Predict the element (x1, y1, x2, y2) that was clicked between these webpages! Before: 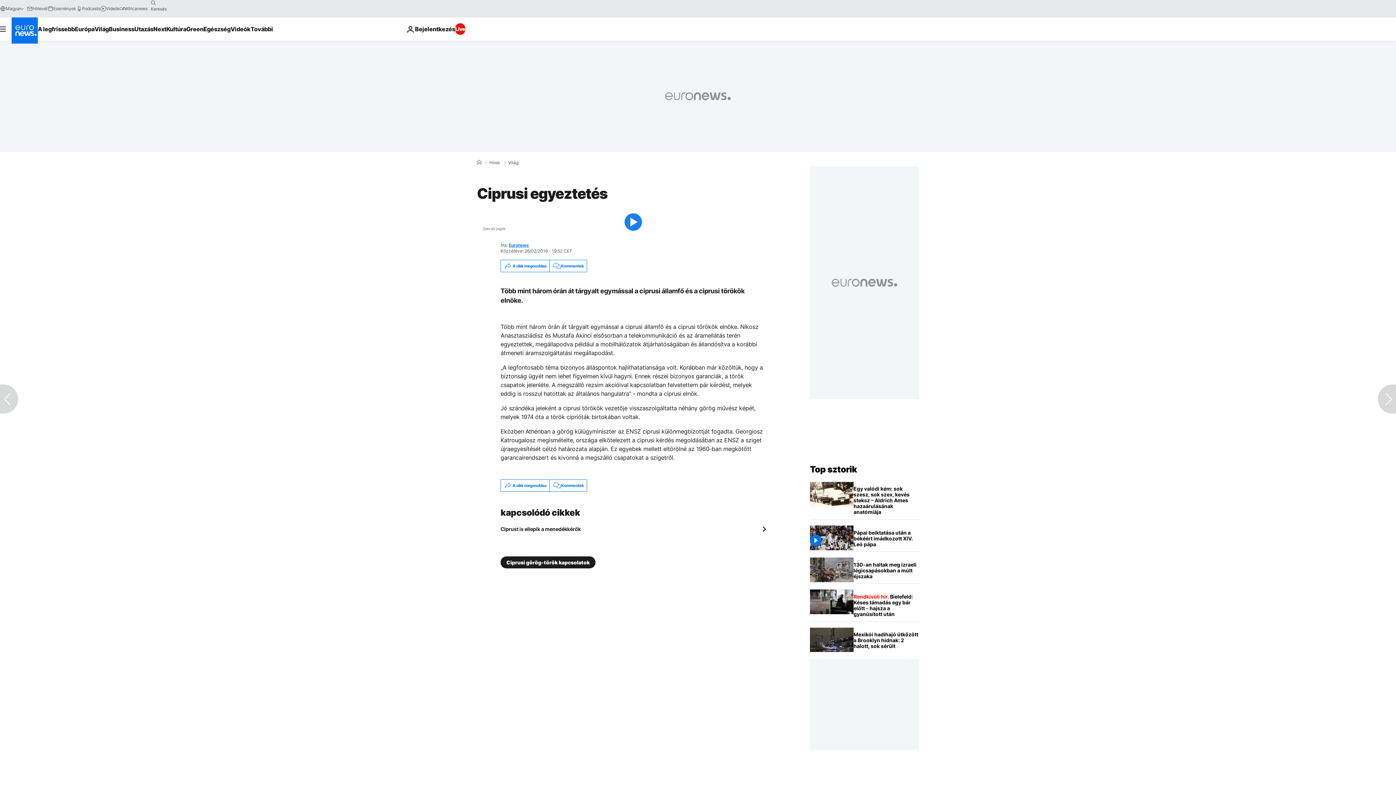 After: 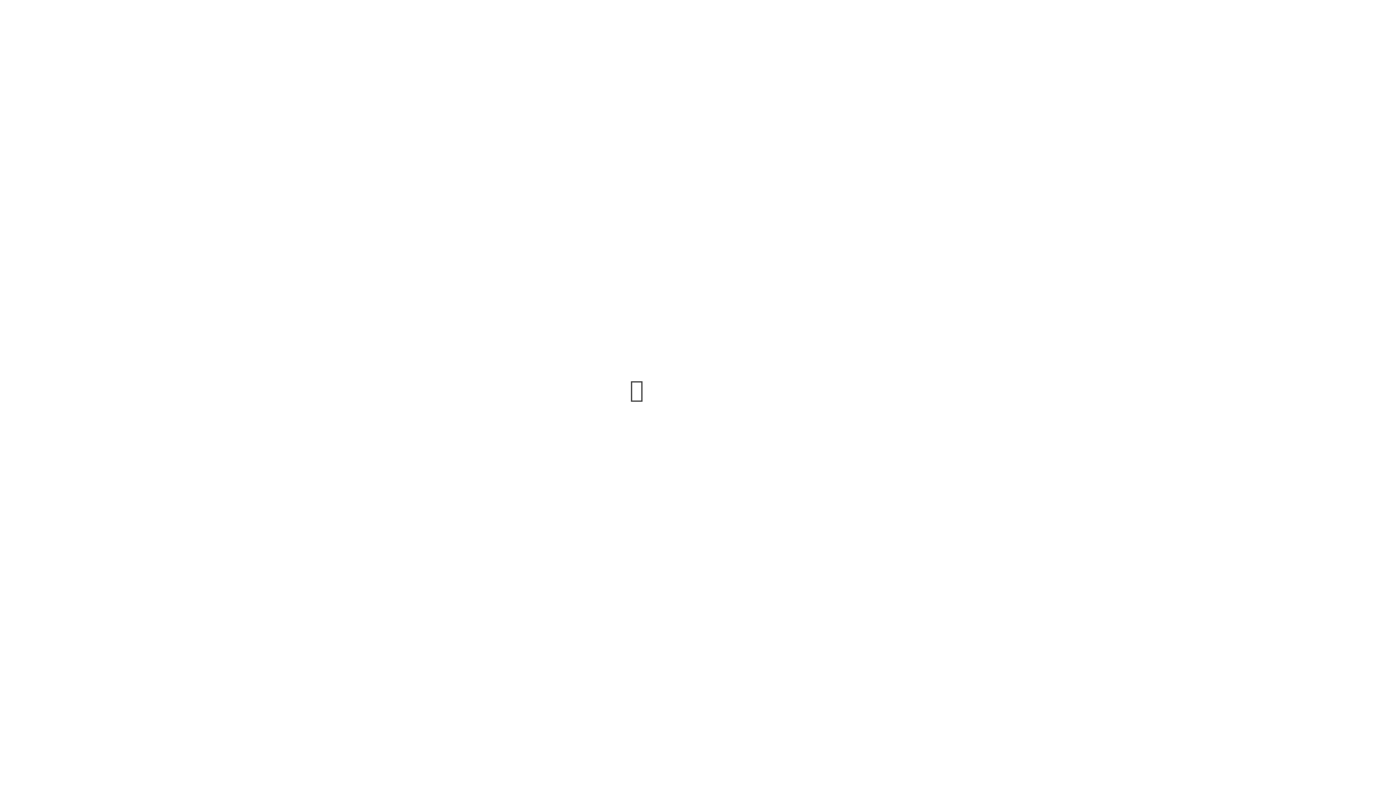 Action: label: Események bbox: (47, 5, 76, 11)